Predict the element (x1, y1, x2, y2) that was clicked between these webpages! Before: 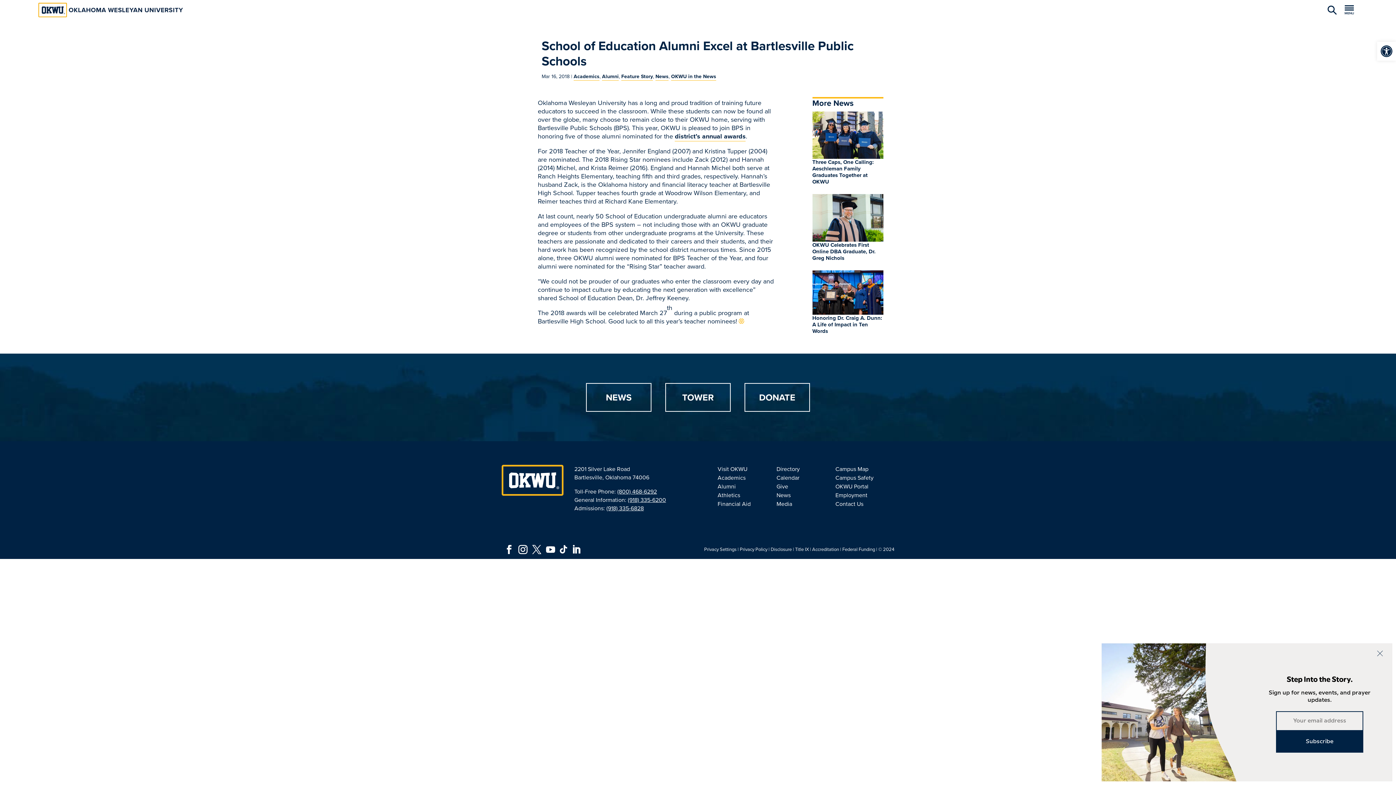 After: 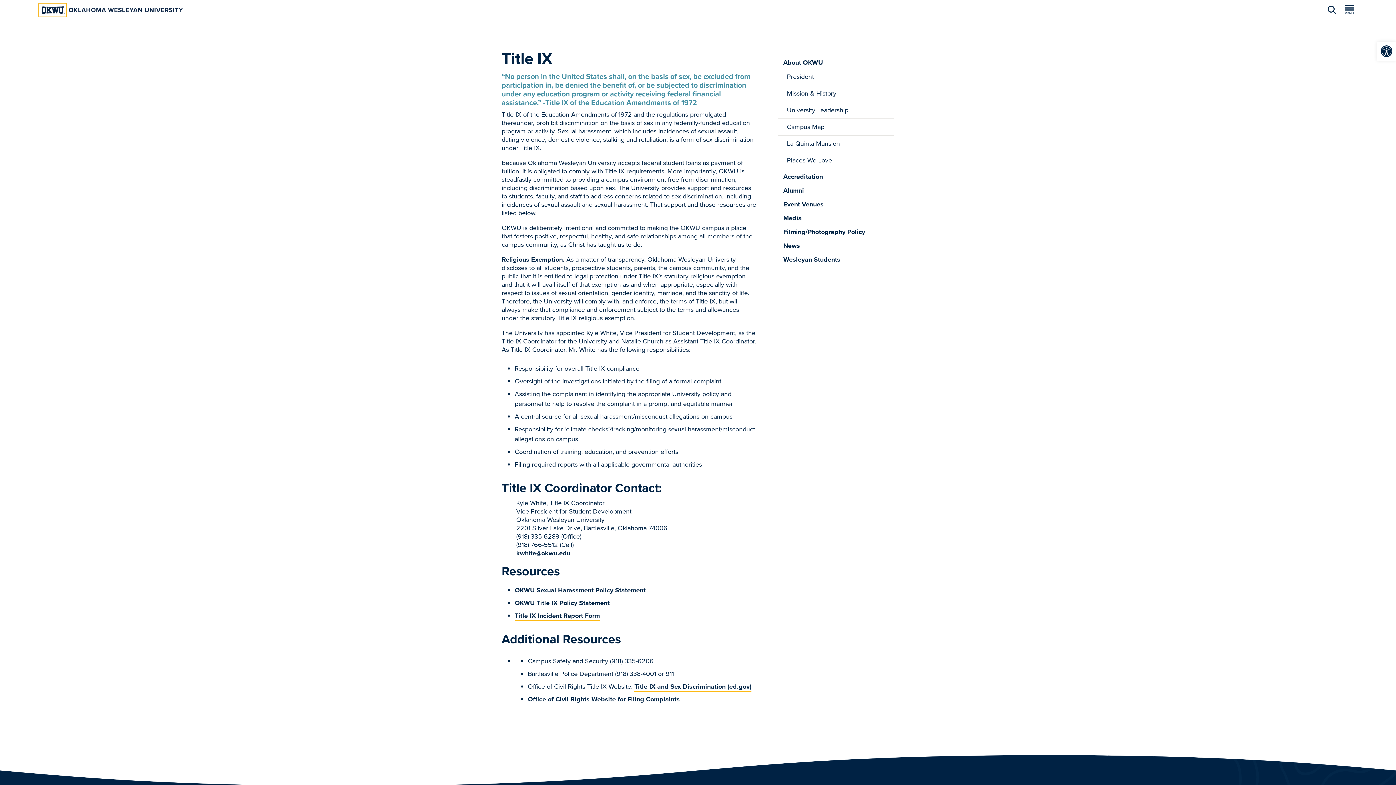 Action: bbox: (795, 546, 809, 553) label: Title IX